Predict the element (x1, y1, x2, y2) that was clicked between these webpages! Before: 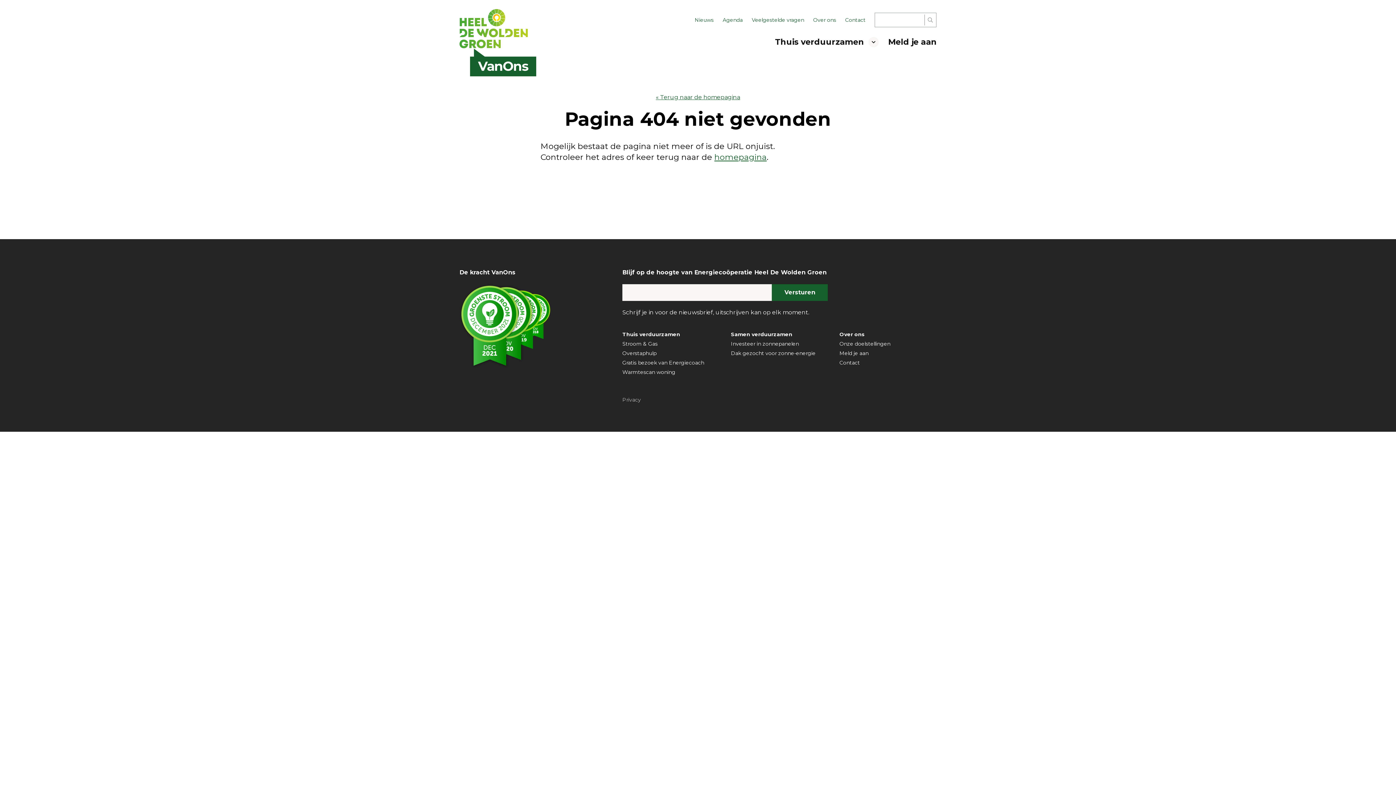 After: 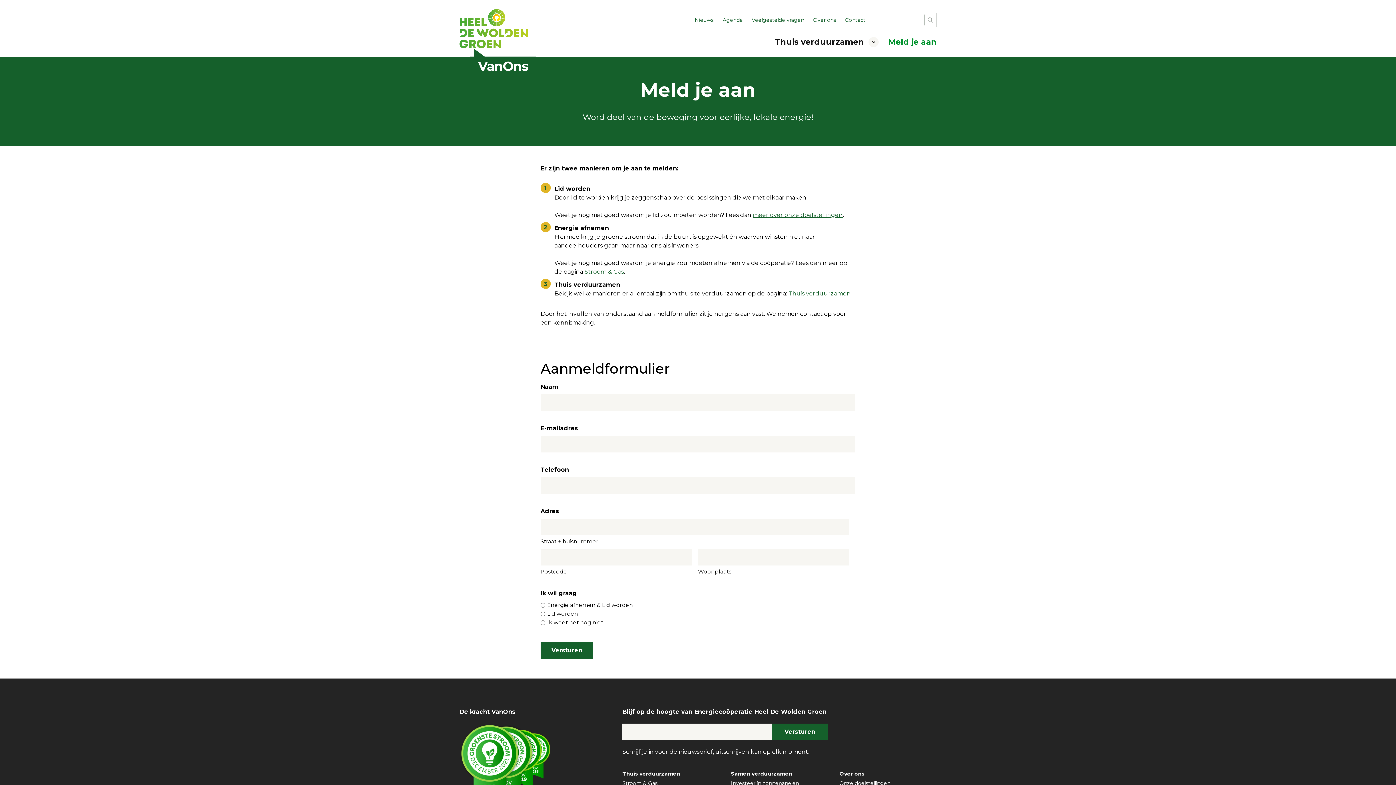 Action: label: Meld je aan bbox: (839, 350, 868, 356)